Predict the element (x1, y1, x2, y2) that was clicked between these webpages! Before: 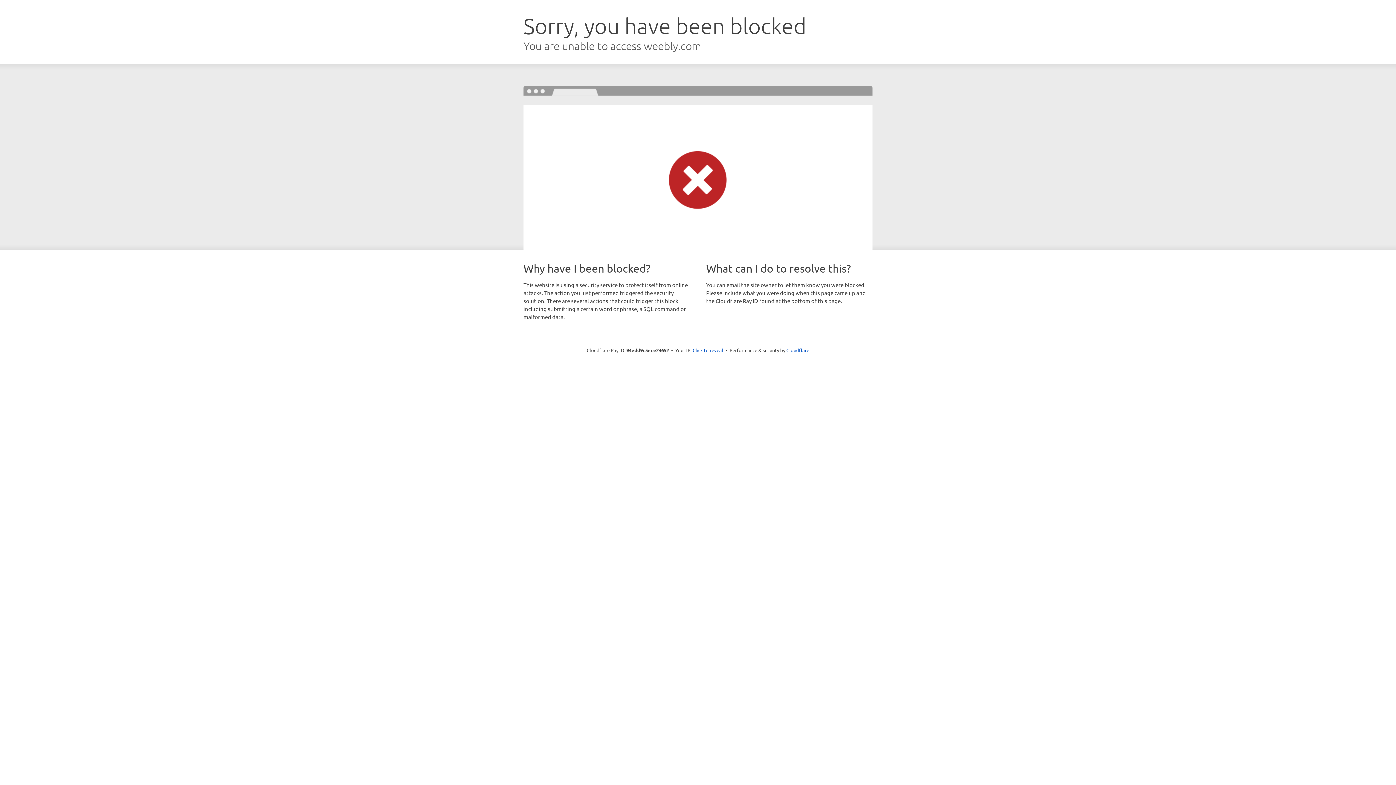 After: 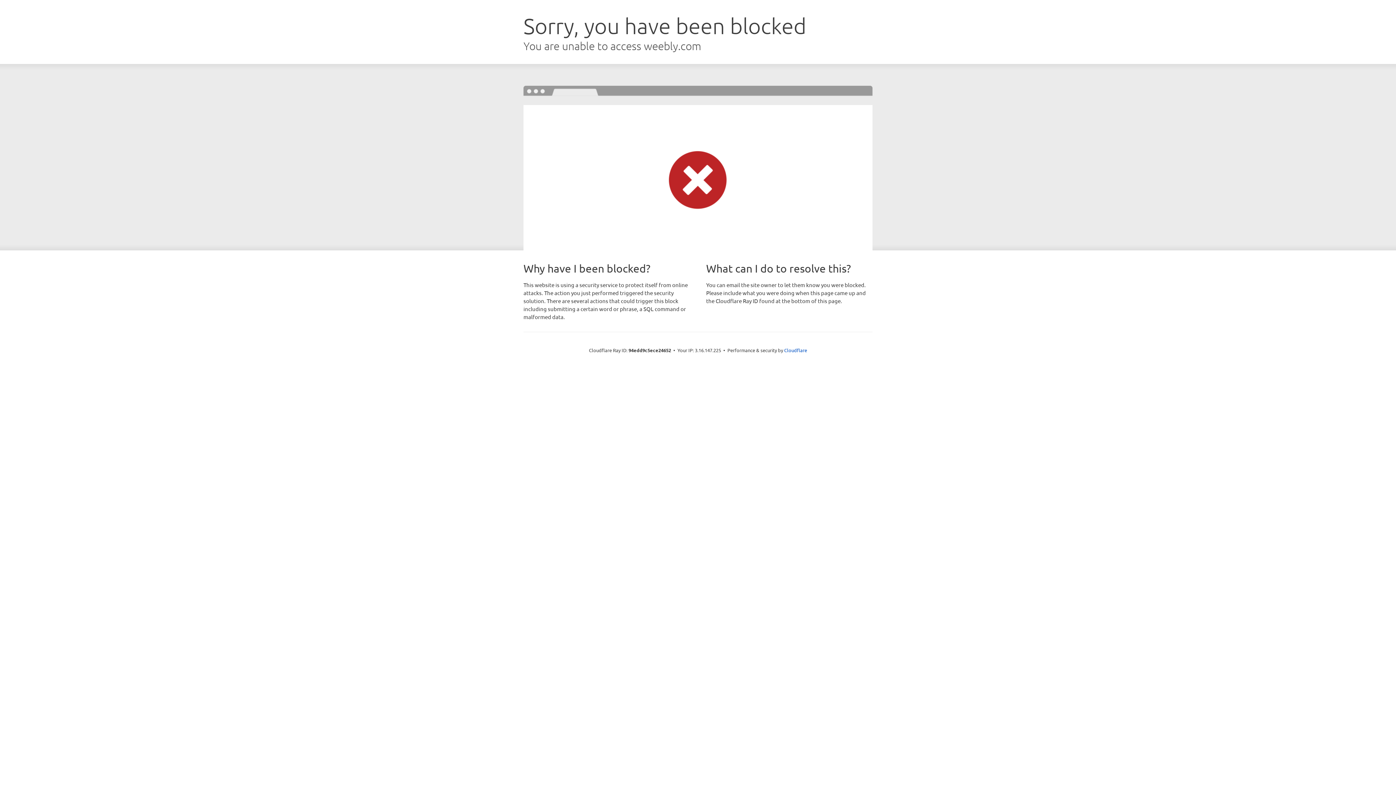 Action: bbox: (692, 346, 723, 353) label: Click to reveal